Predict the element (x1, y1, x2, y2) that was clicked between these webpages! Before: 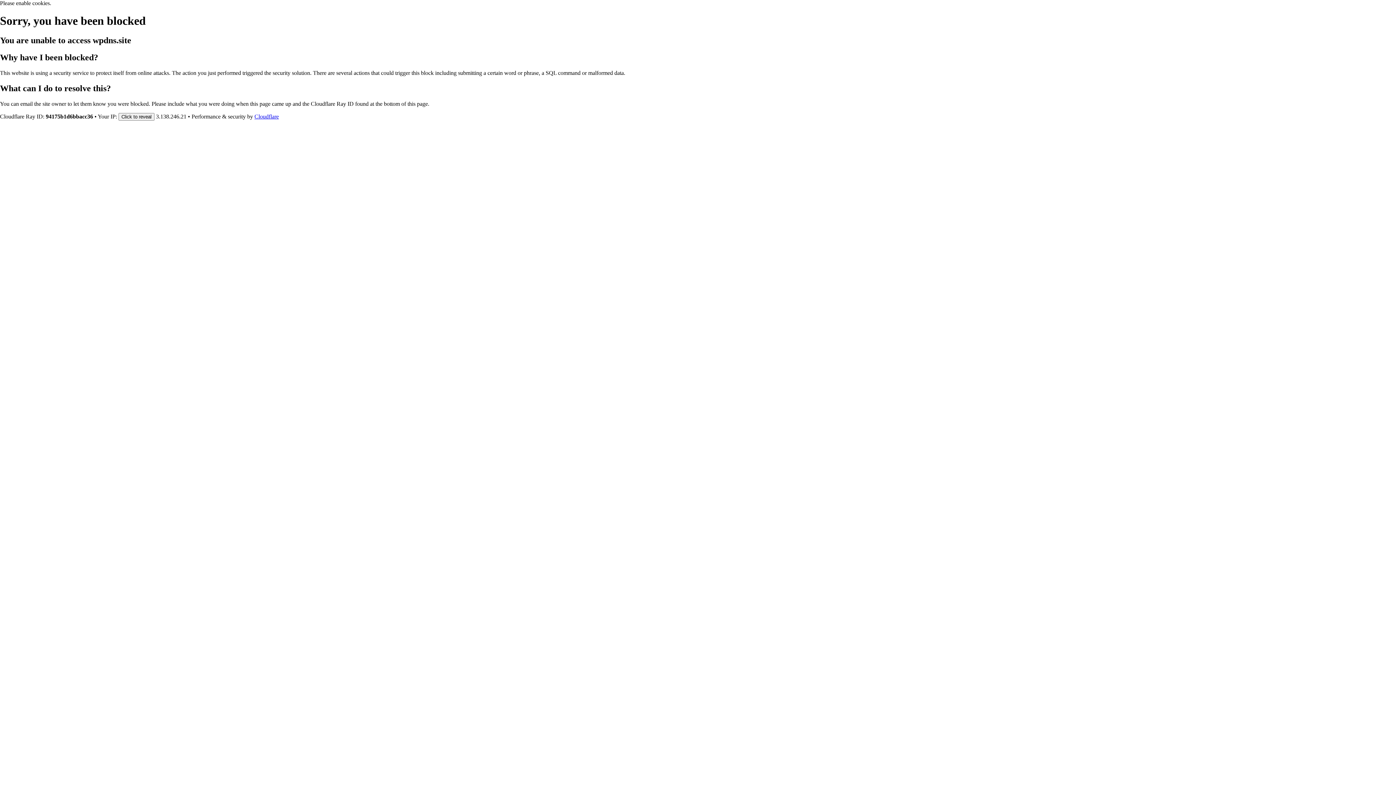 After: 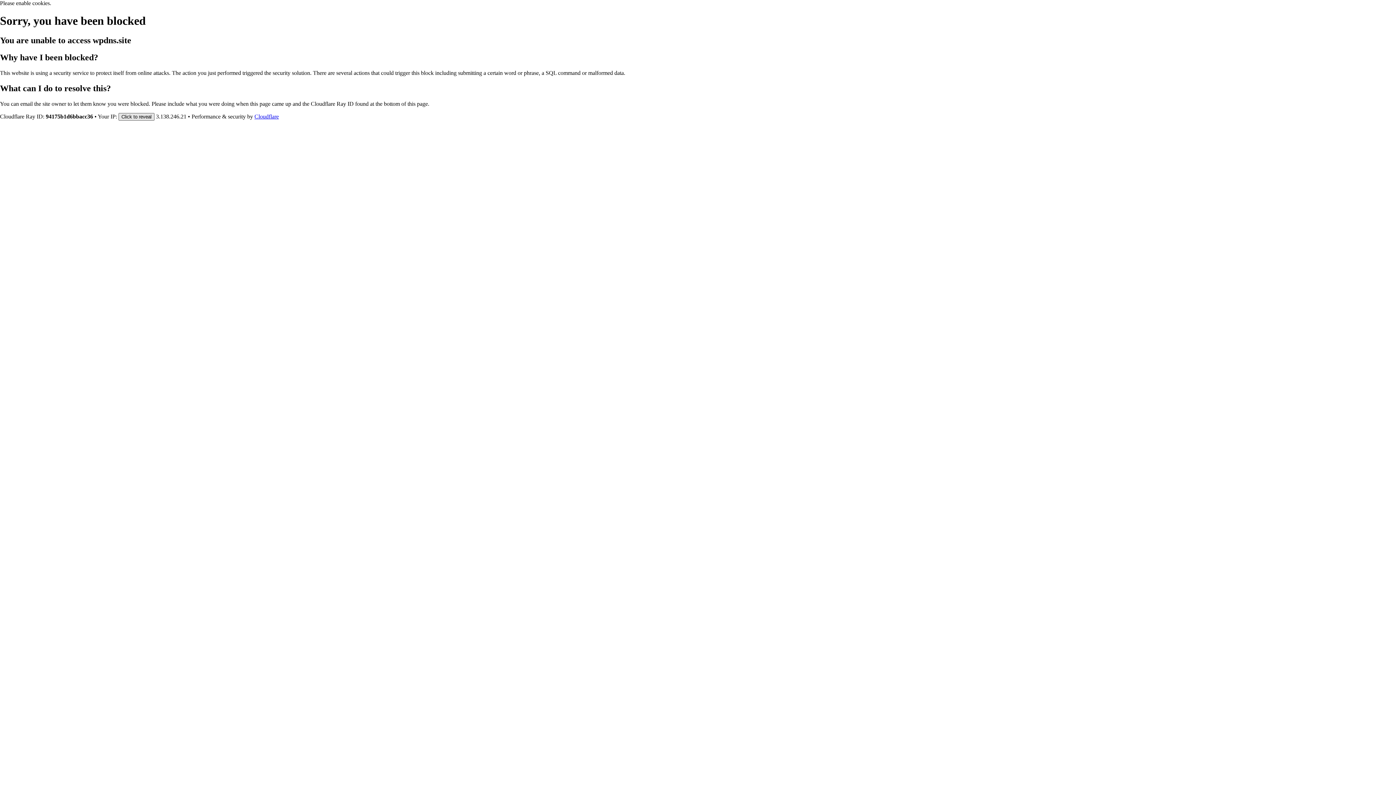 Action: label: Click to reveal bbox: (118, 112, 154, 120)